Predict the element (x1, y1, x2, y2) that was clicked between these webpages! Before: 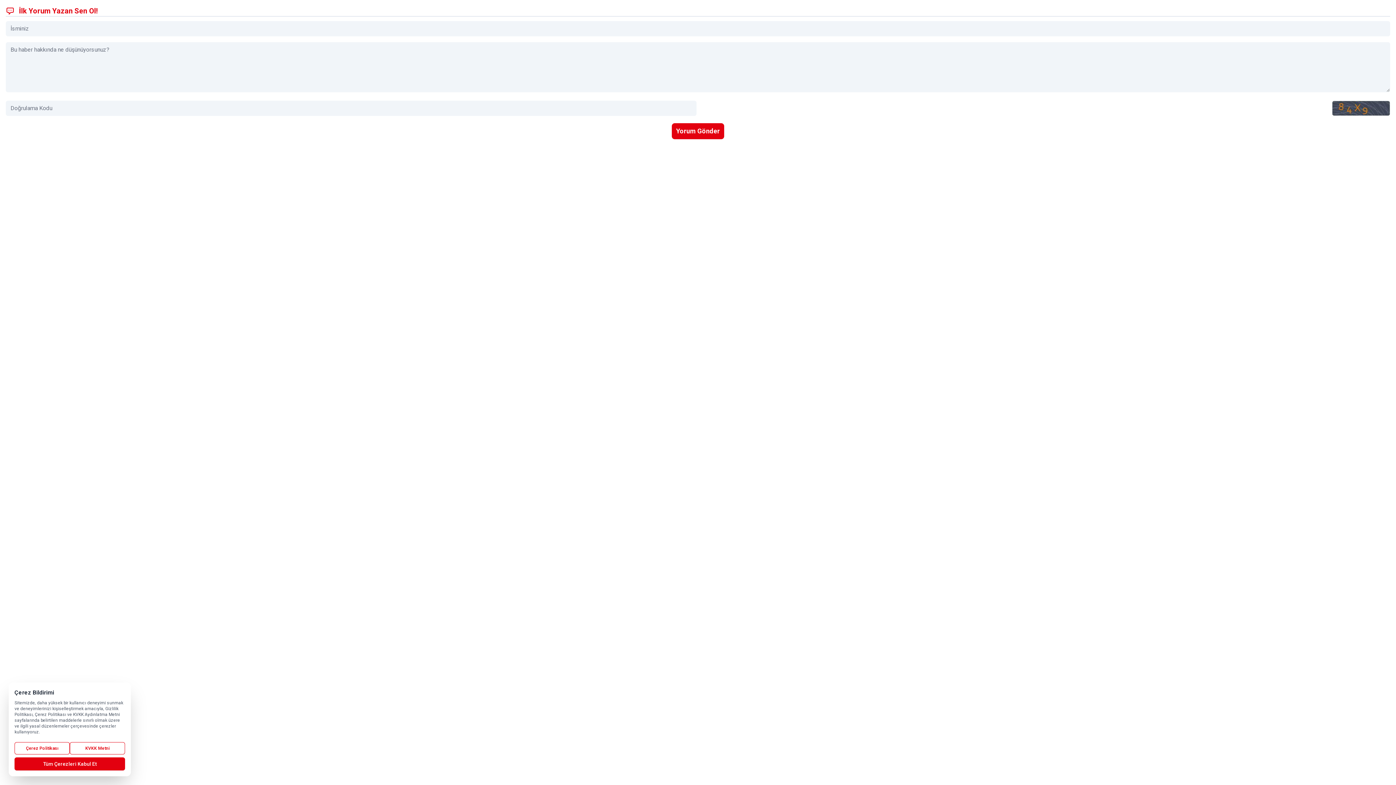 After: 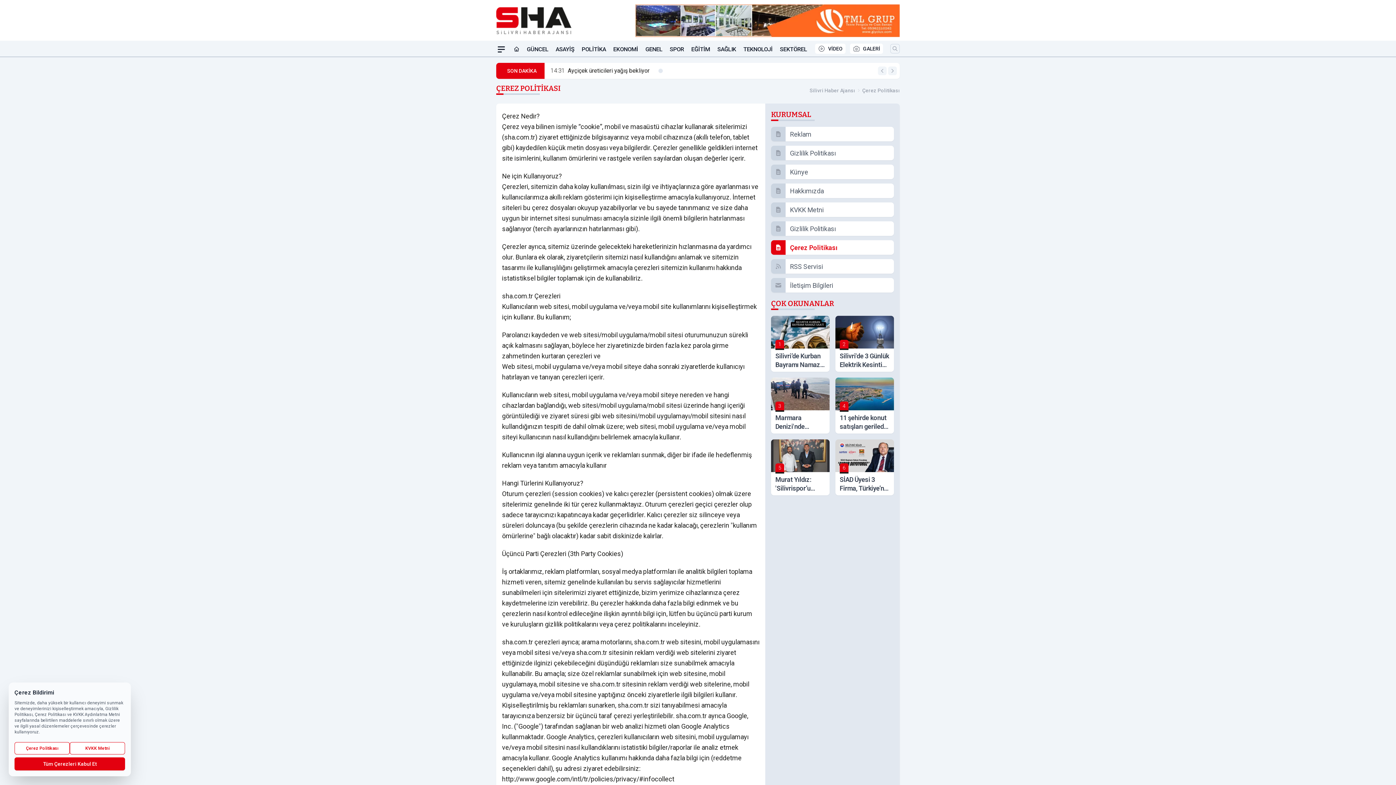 Action: bbox: (14, 742, 69, 754) label: Çerez Politikası